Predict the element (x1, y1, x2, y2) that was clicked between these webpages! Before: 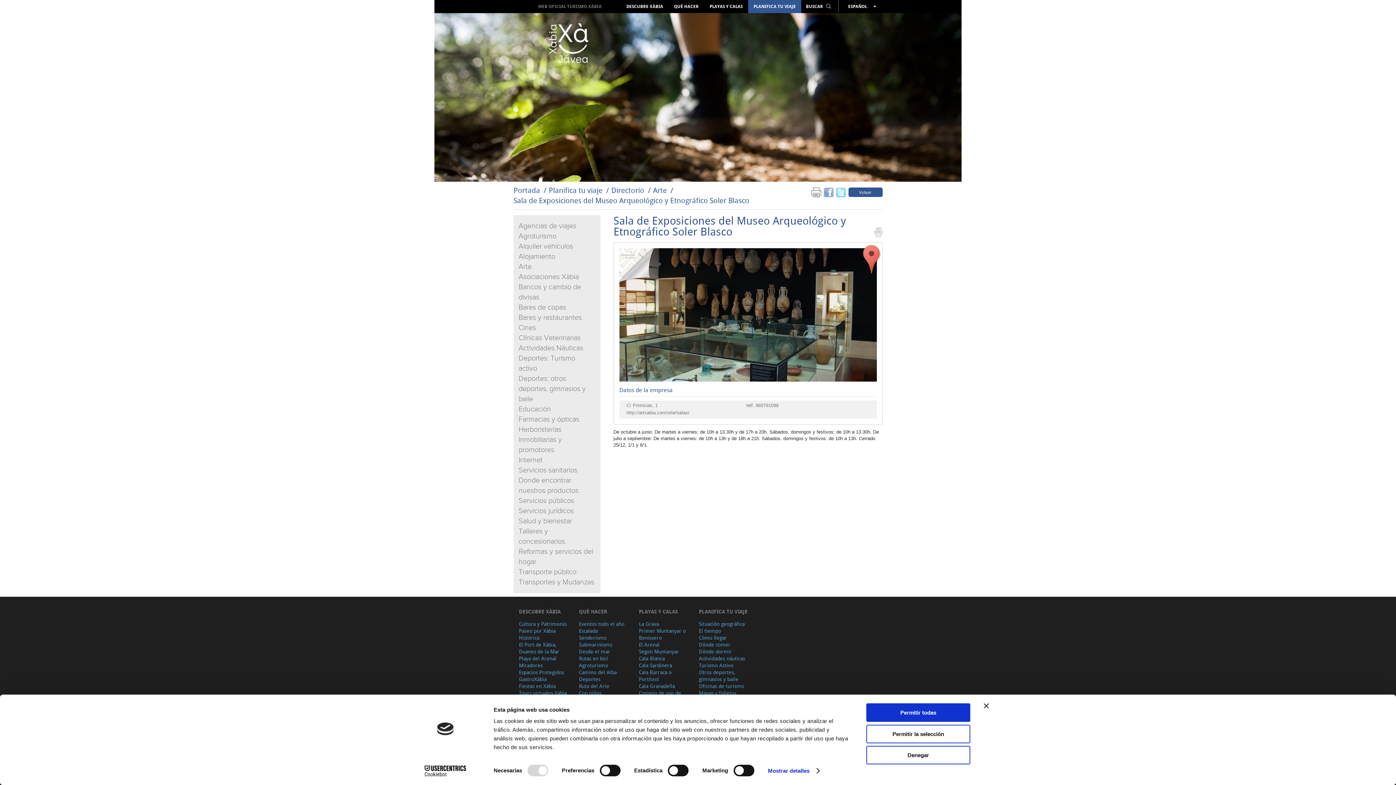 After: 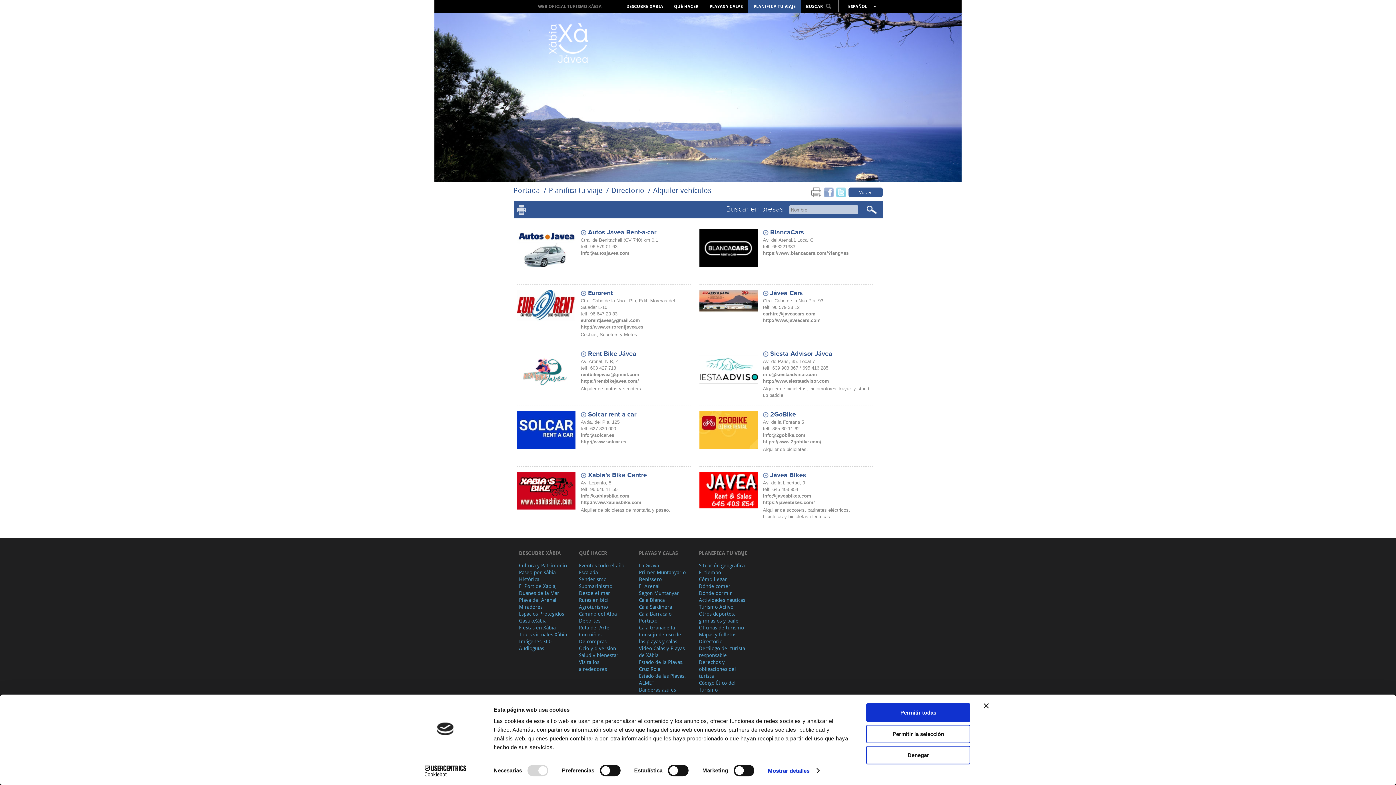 Action: bbox: (518, 242, 573, 250) label: Alquiler vehículos